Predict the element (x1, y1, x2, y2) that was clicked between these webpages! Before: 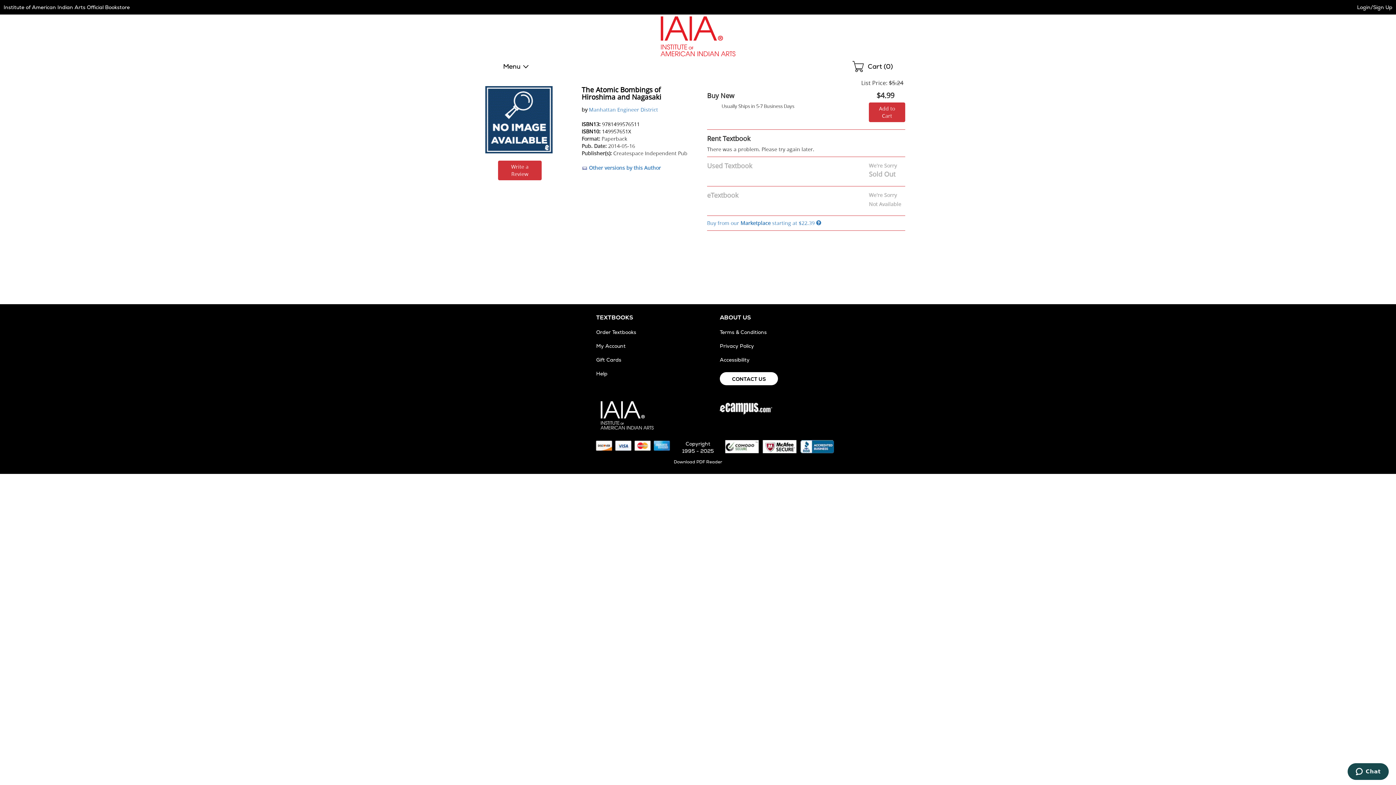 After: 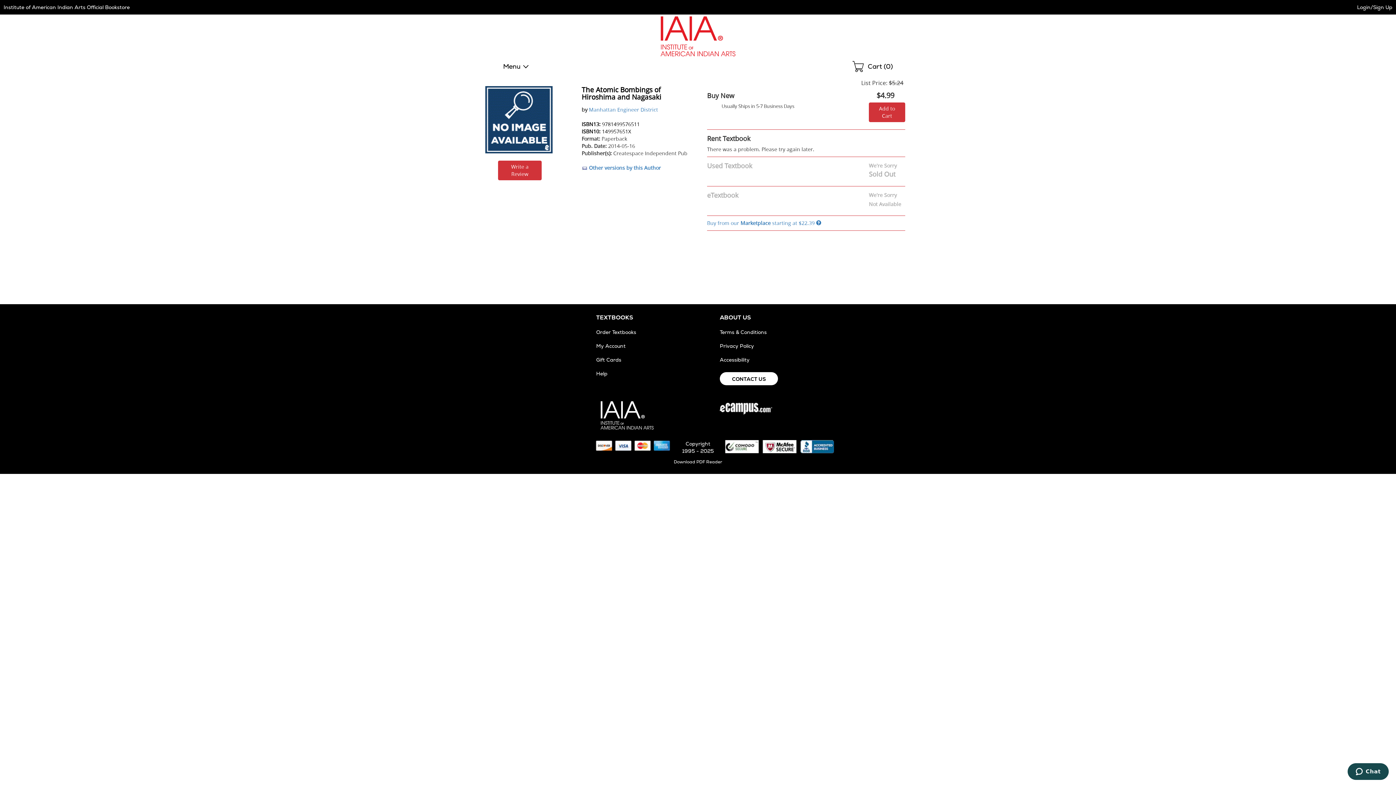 Action: label: ISBN13: 9781499576511 bbox: (581, 120, 640, 127)